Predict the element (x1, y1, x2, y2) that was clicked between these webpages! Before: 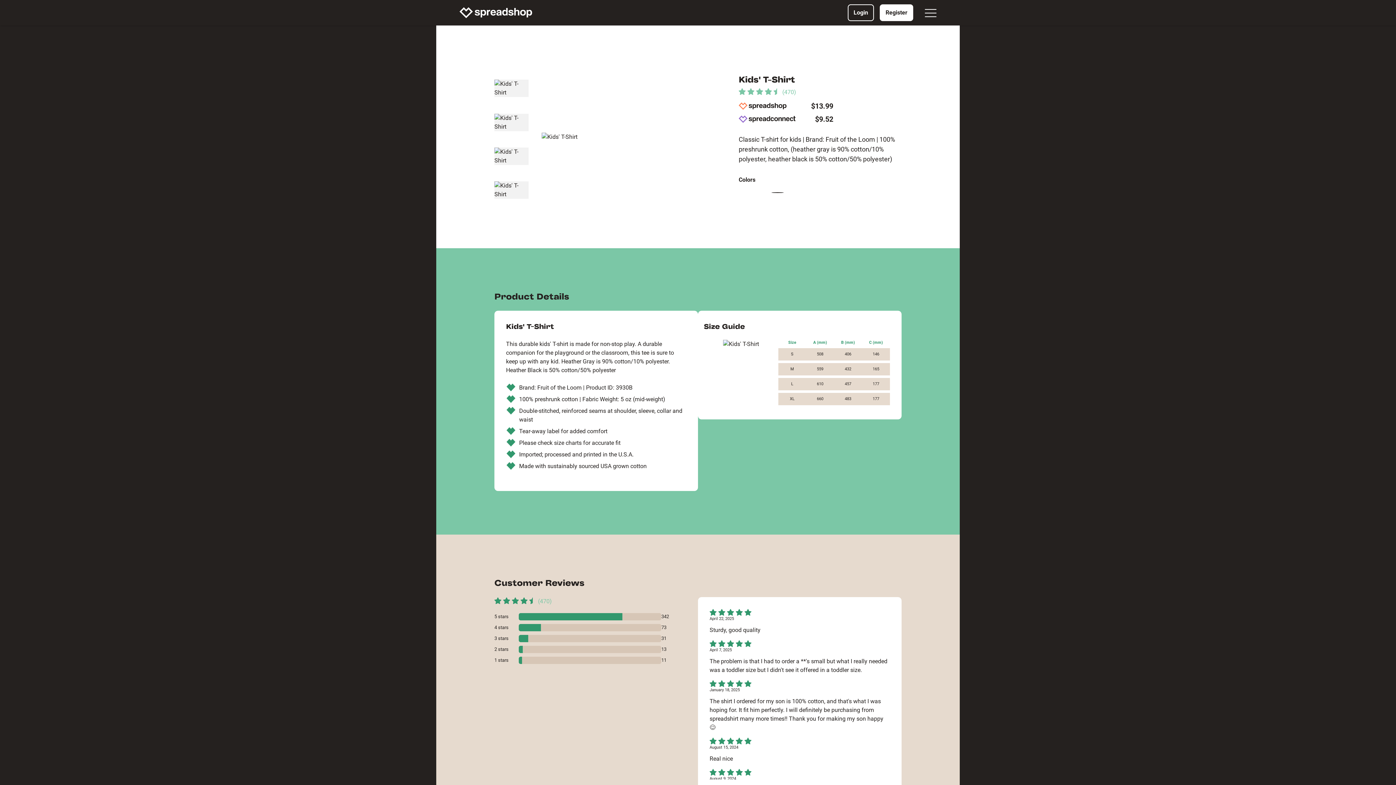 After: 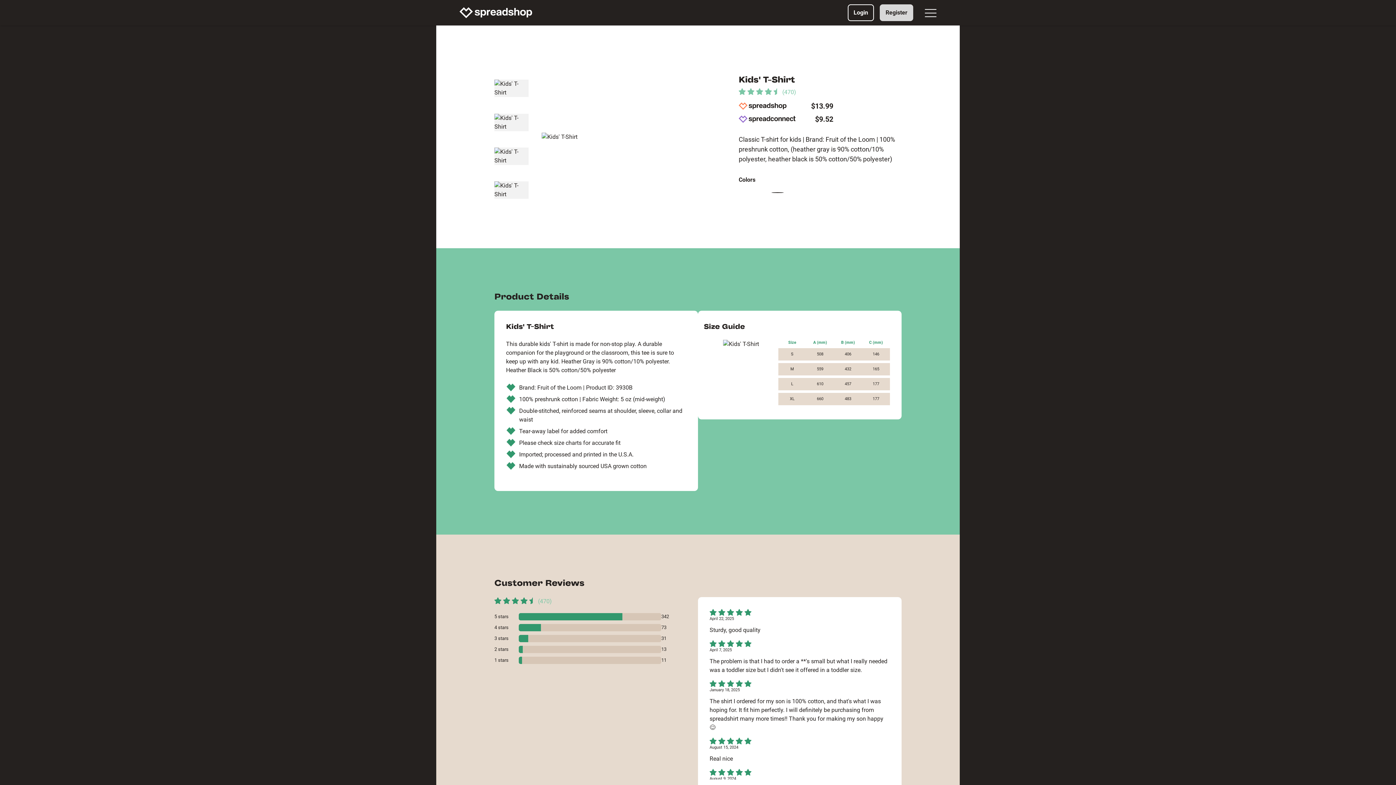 Action: label: Register bbox: (880, 4, 913, 21)